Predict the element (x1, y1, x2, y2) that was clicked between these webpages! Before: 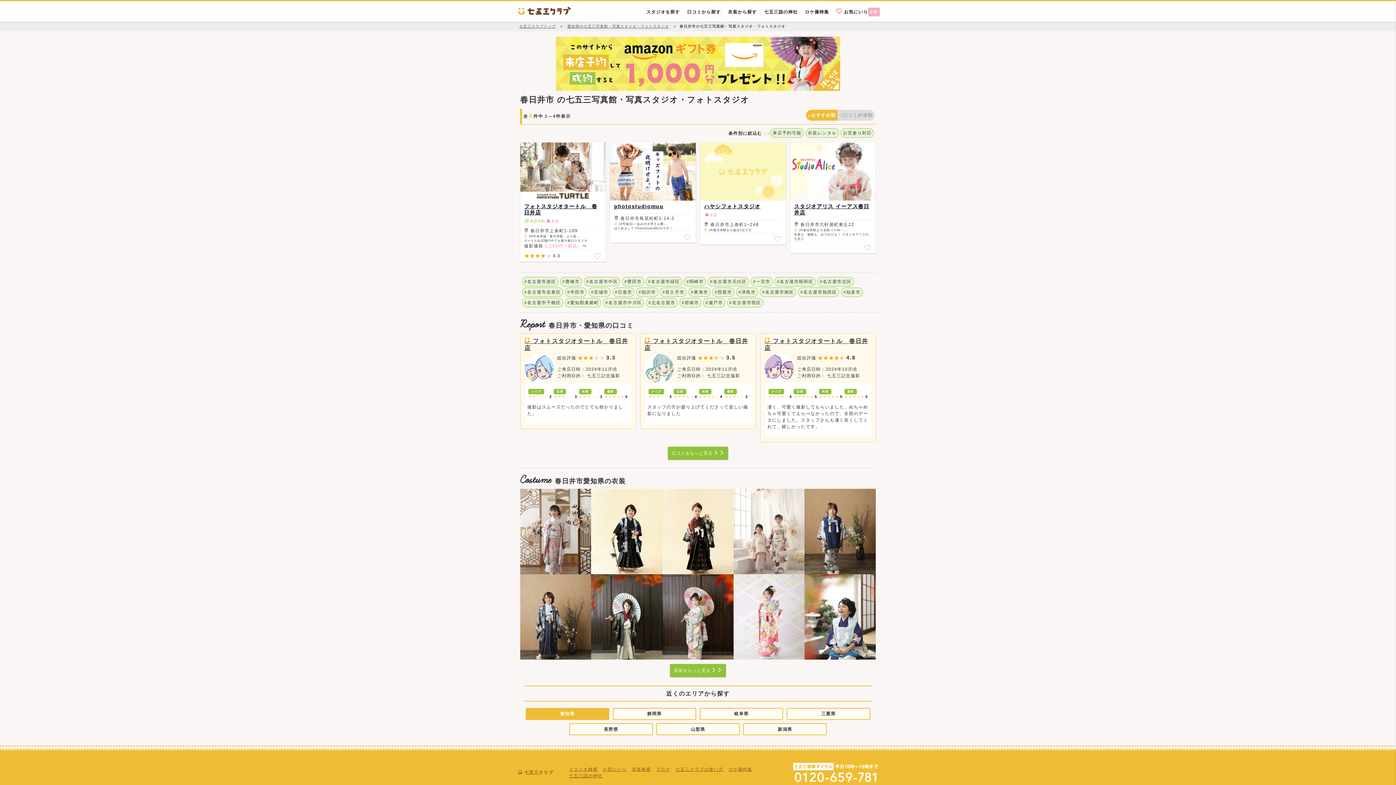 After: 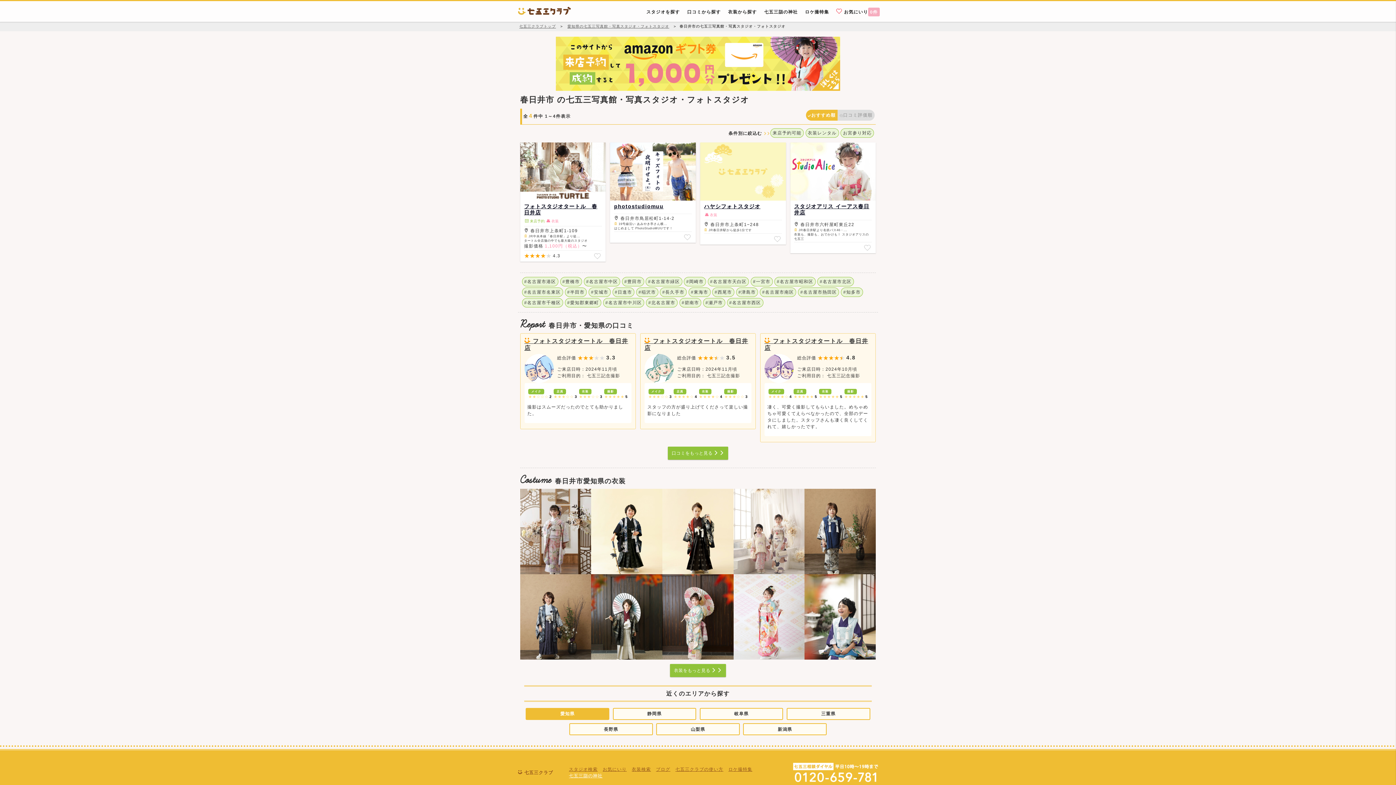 Action: label: 七五三詣の神社 bbox: (569, 773, 602, 778)